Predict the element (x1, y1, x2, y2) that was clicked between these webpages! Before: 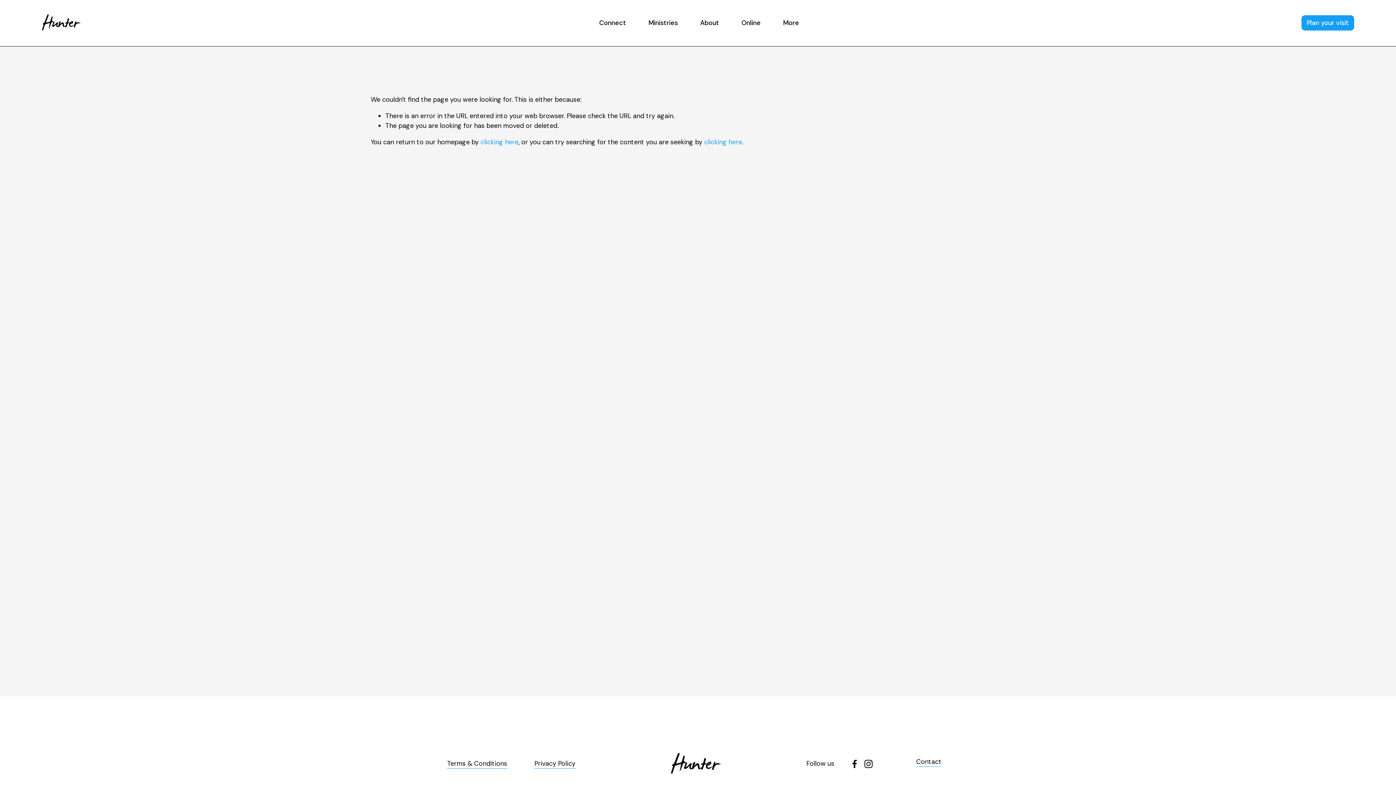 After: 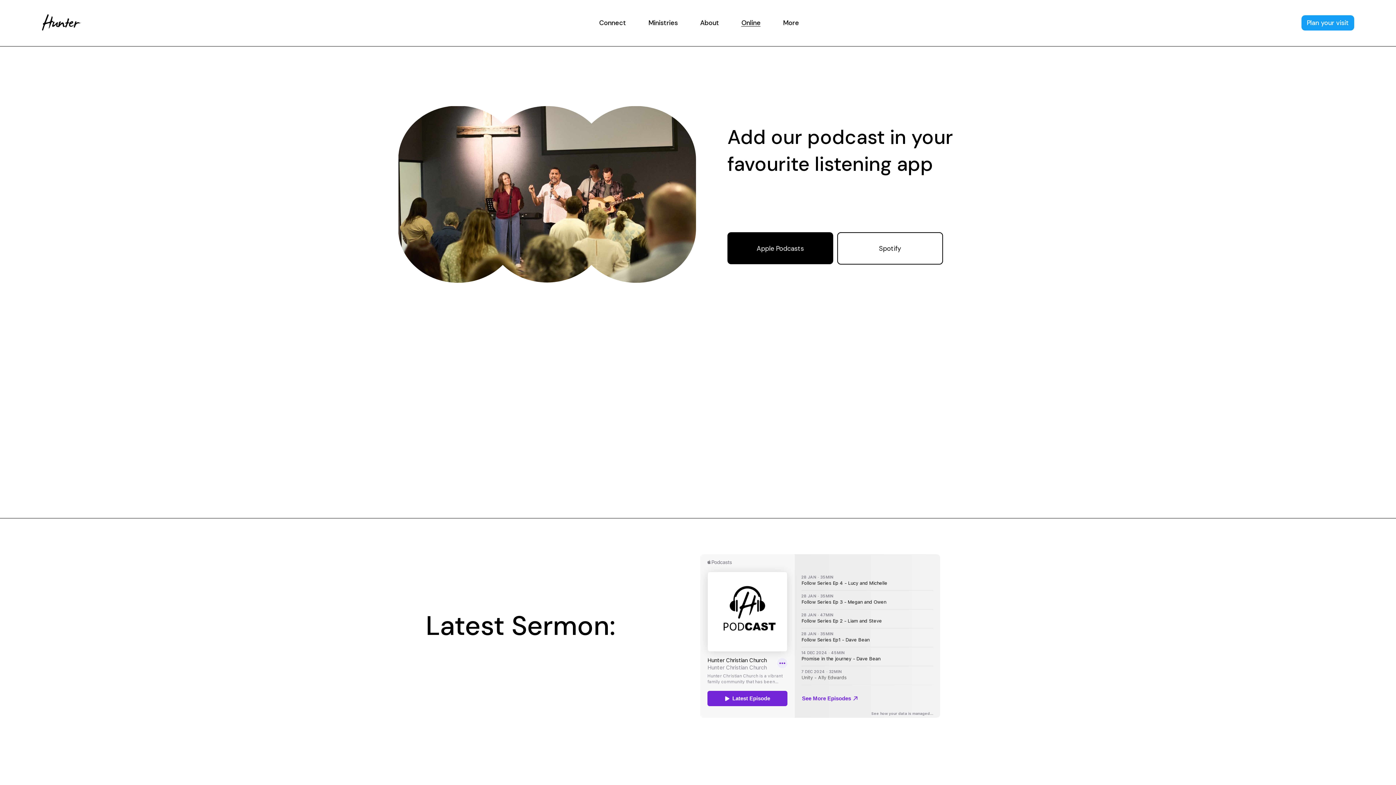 Action: label: folder dropdown bbox: (731, 7, 771, 38)